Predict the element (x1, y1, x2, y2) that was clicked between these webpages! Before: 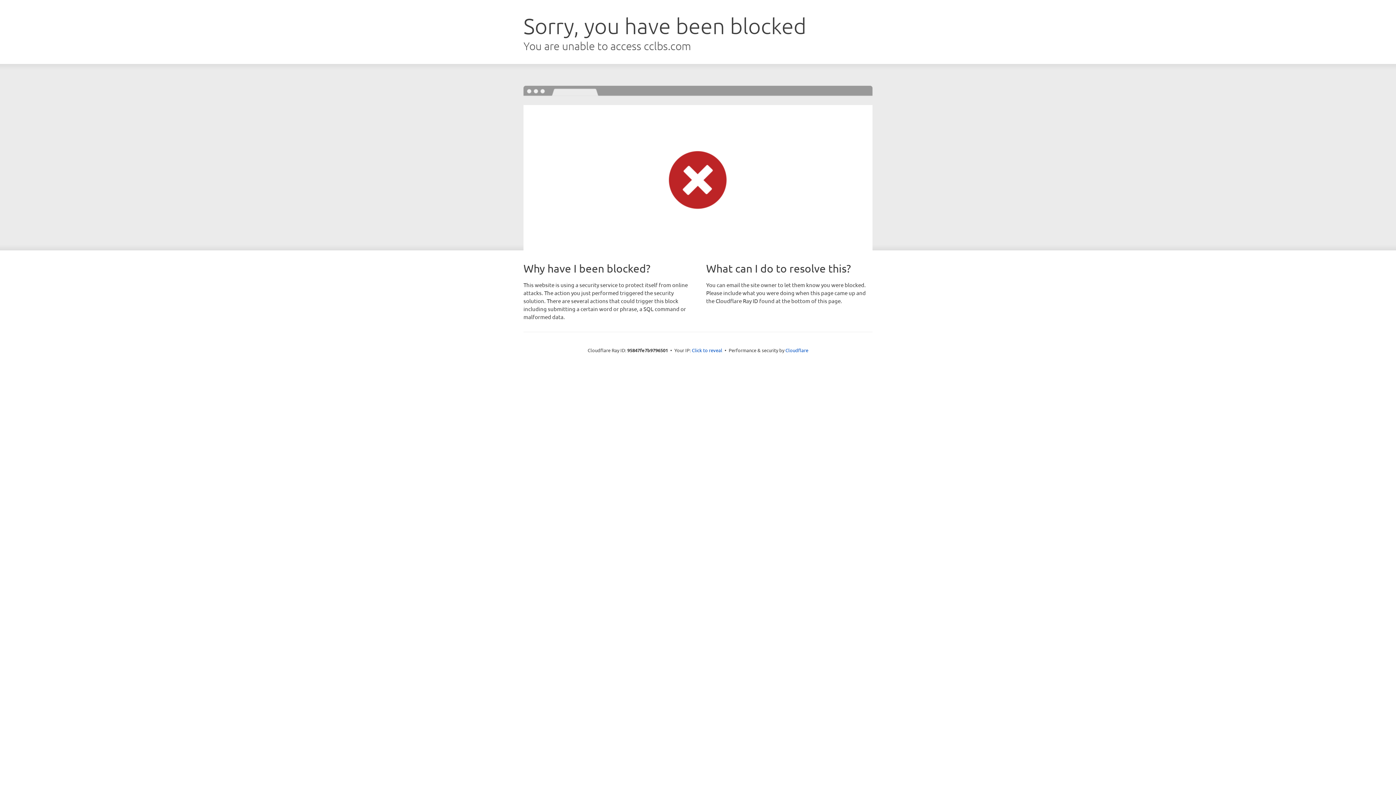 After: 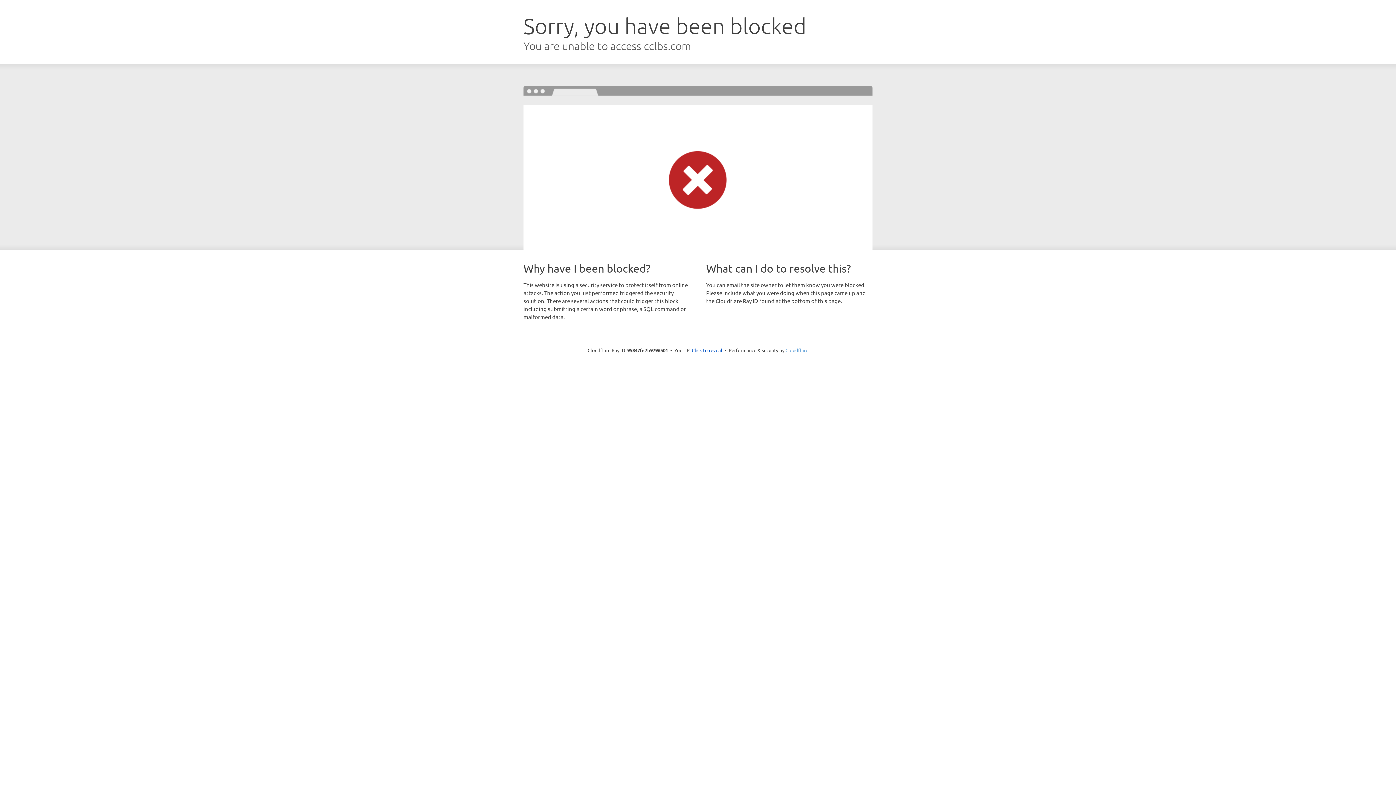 Action: label: Cloudflare bbox: (785, 347, 808, 353)